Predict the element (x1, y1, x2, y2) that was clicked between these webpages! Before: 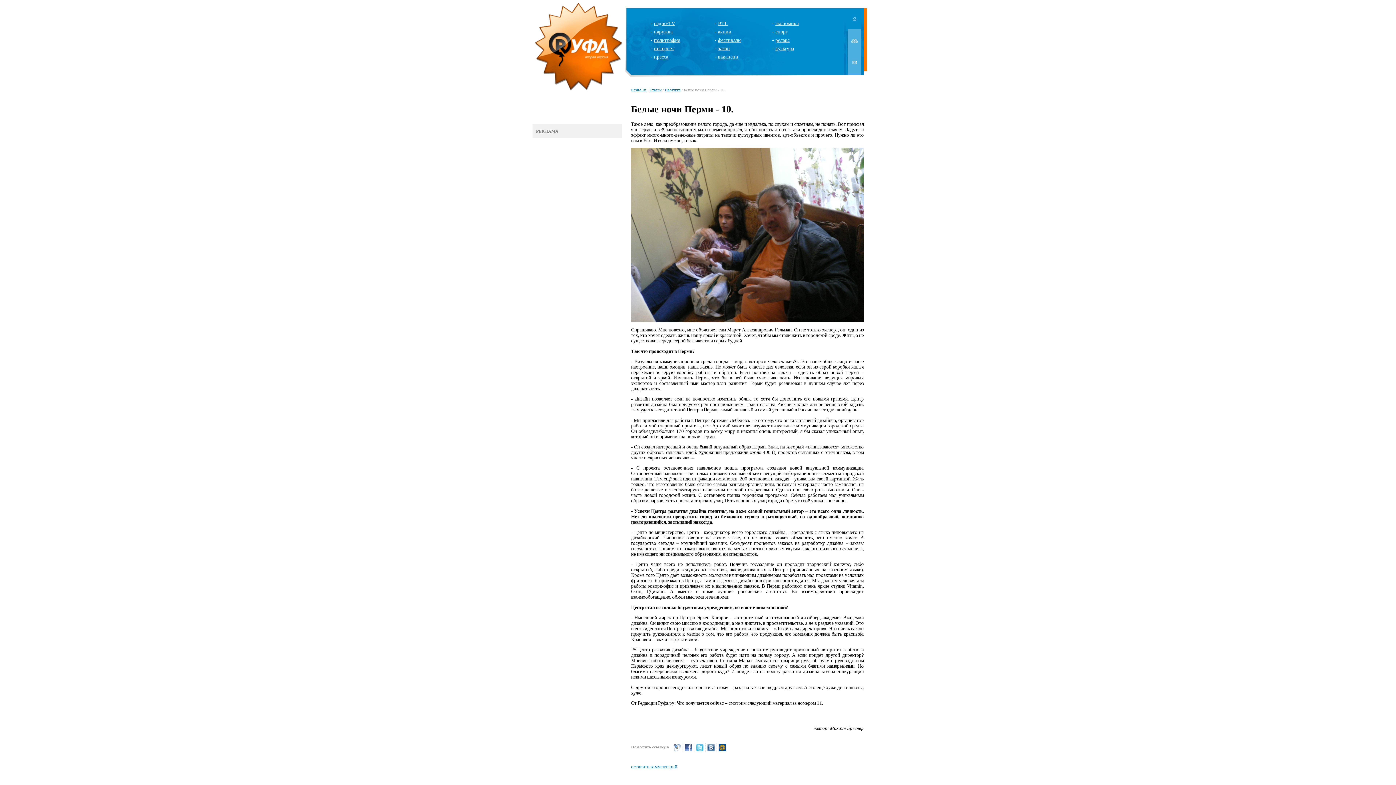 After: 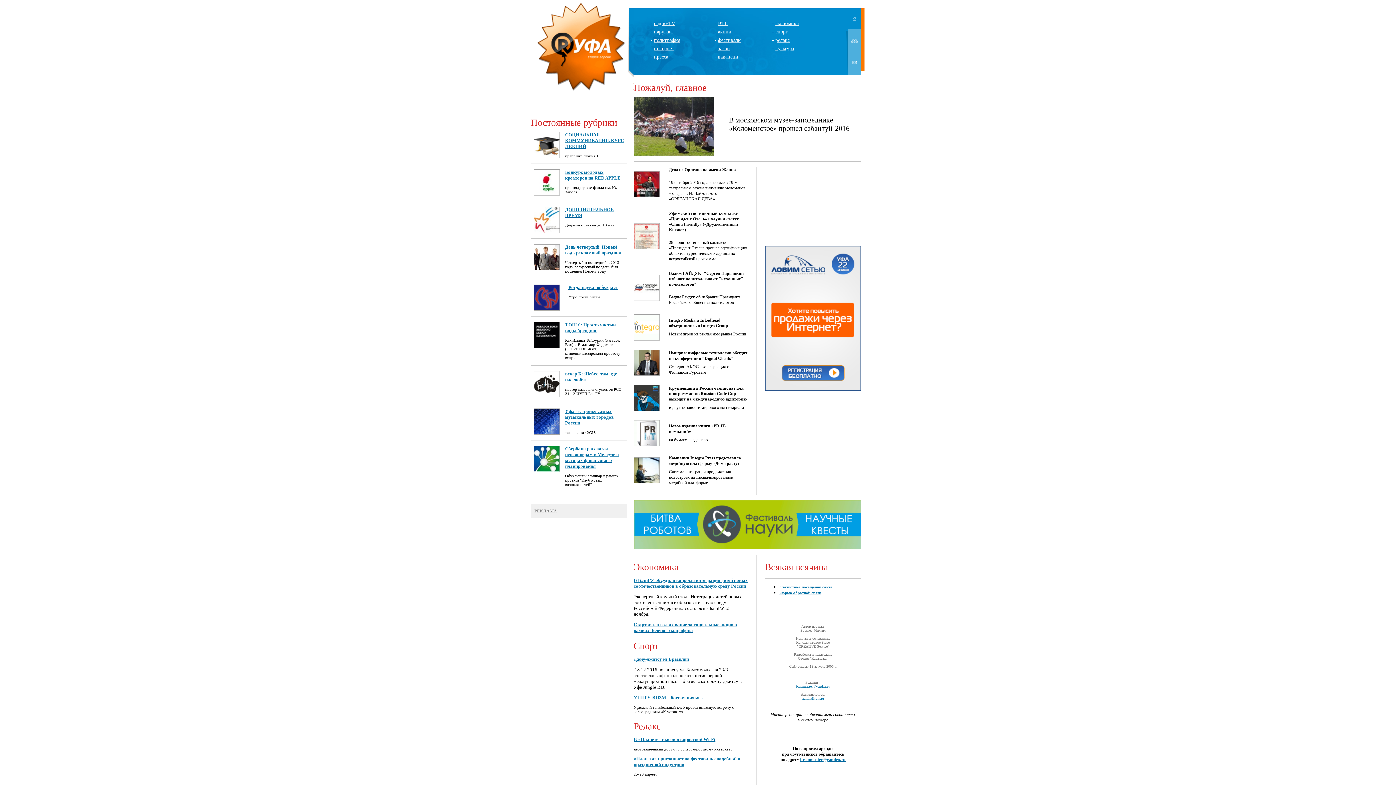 Action: label: РУФА.ru bbox: (631, 87, 646, 92)